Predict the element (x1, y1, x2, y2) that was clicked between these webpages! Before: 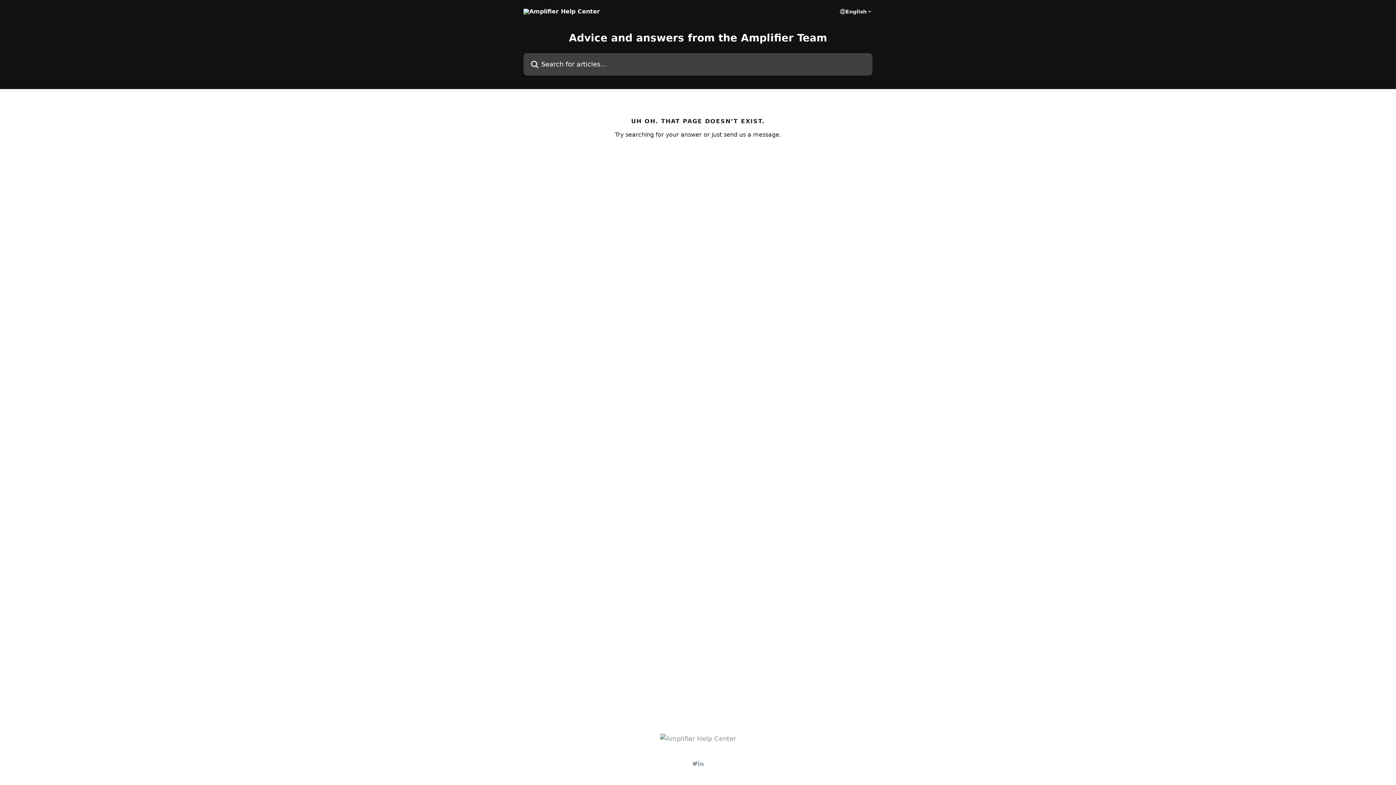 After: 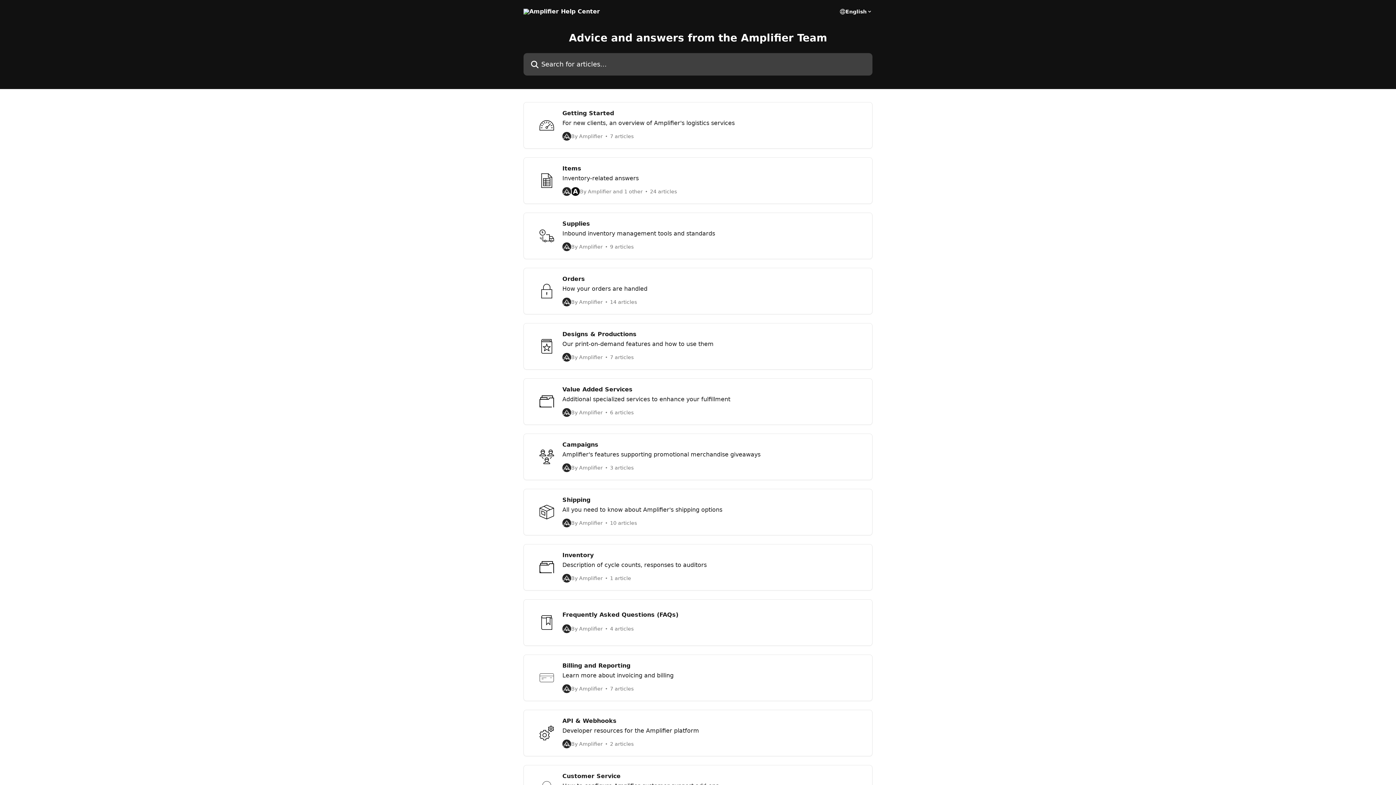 Action: bbox: (660, 735, 736, 743)